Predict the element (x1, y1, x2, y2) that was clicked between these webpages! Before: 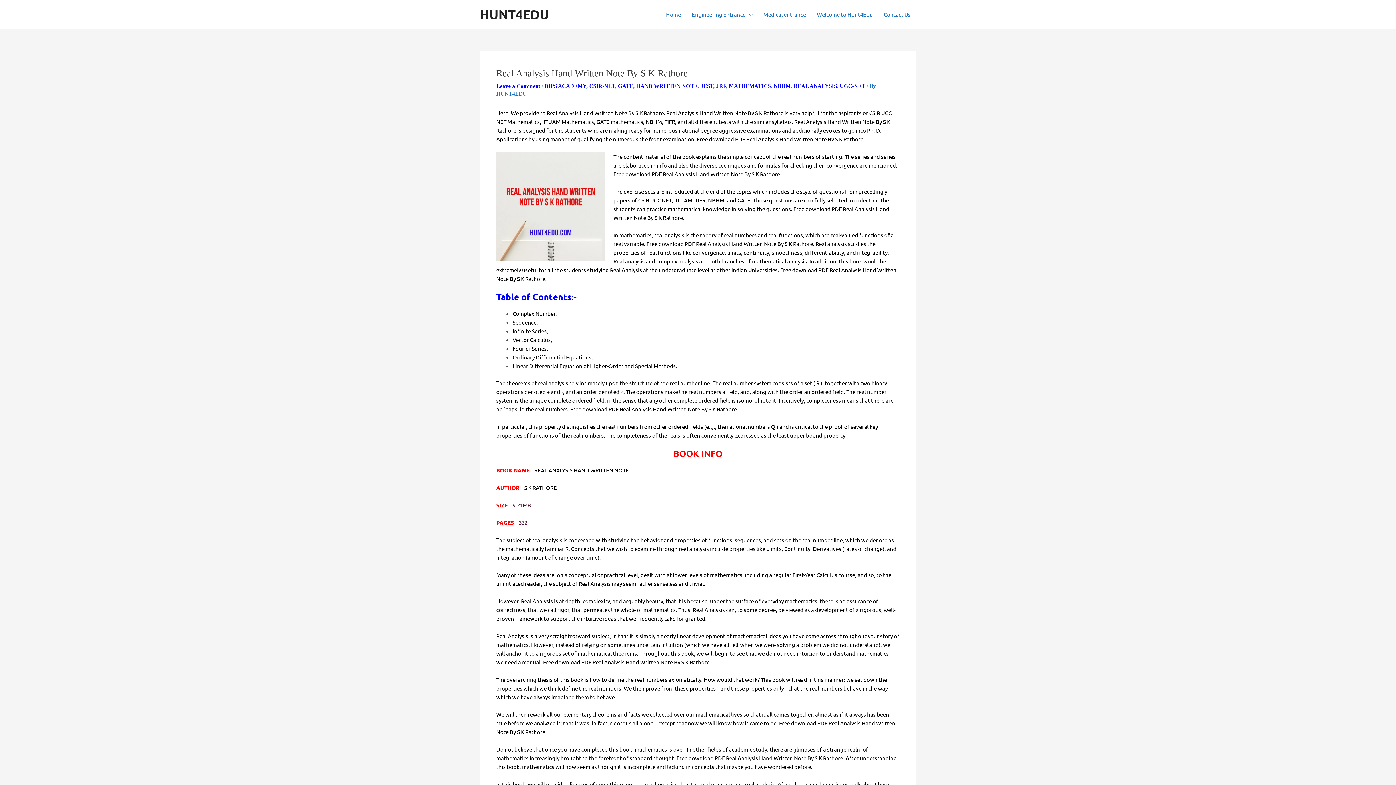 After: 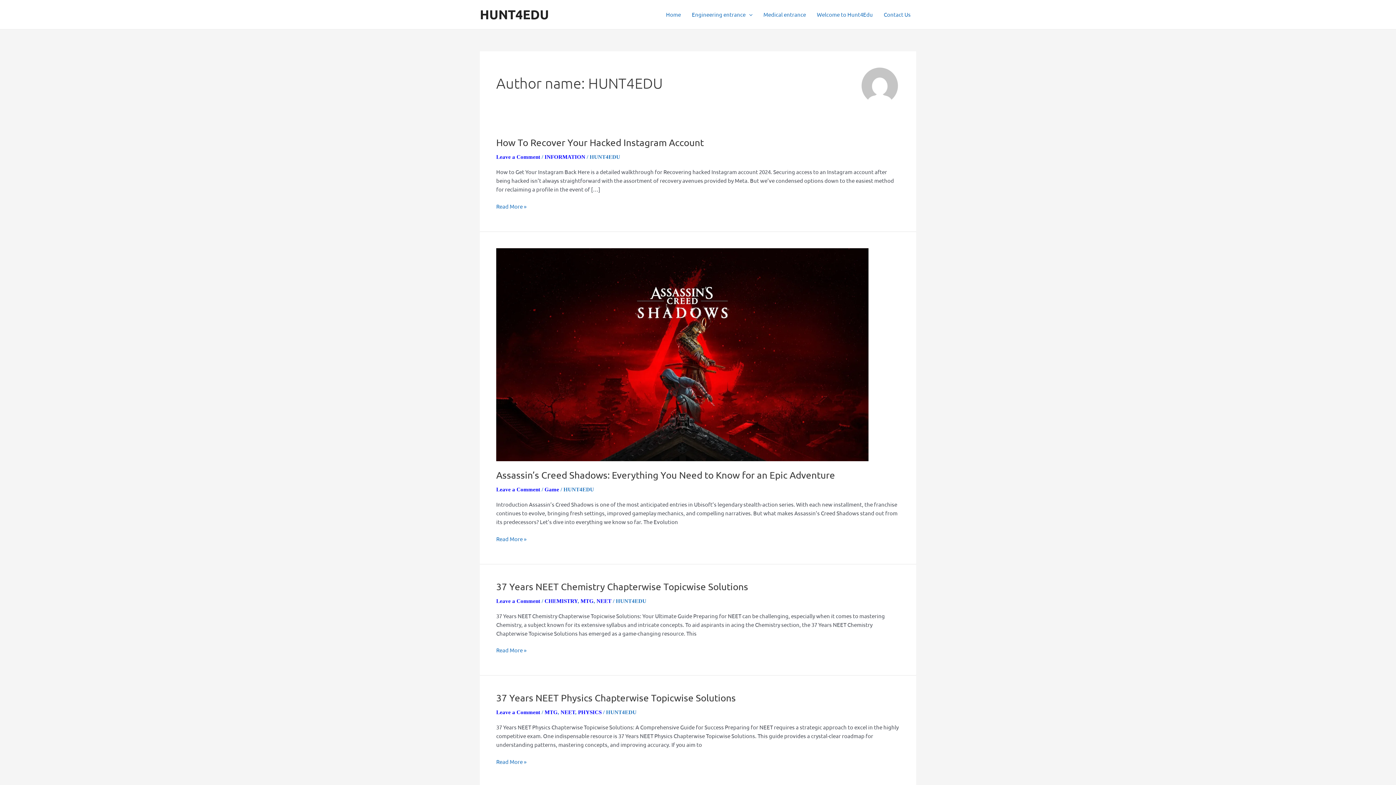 Action: bbox: (496, 90, 526, 96) label: HUNT4EDU